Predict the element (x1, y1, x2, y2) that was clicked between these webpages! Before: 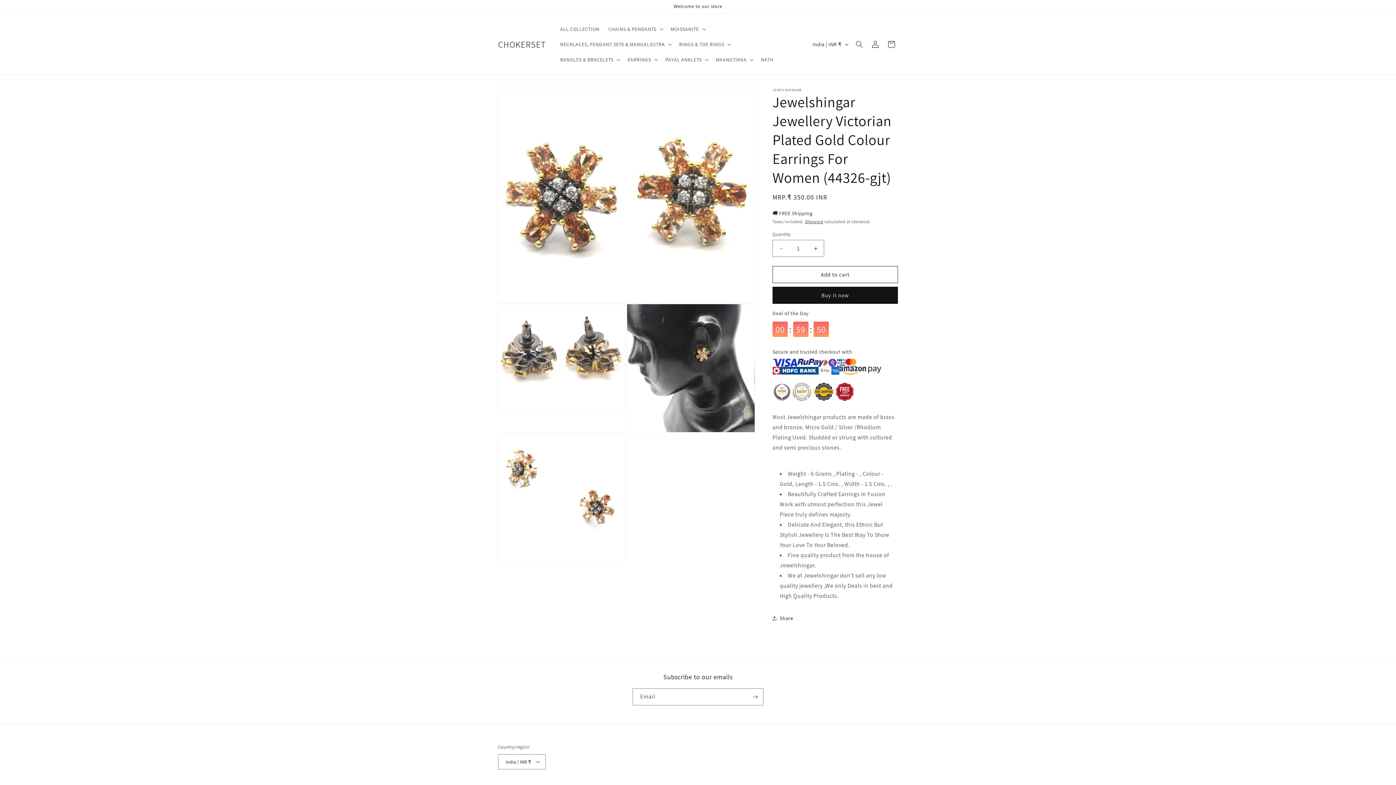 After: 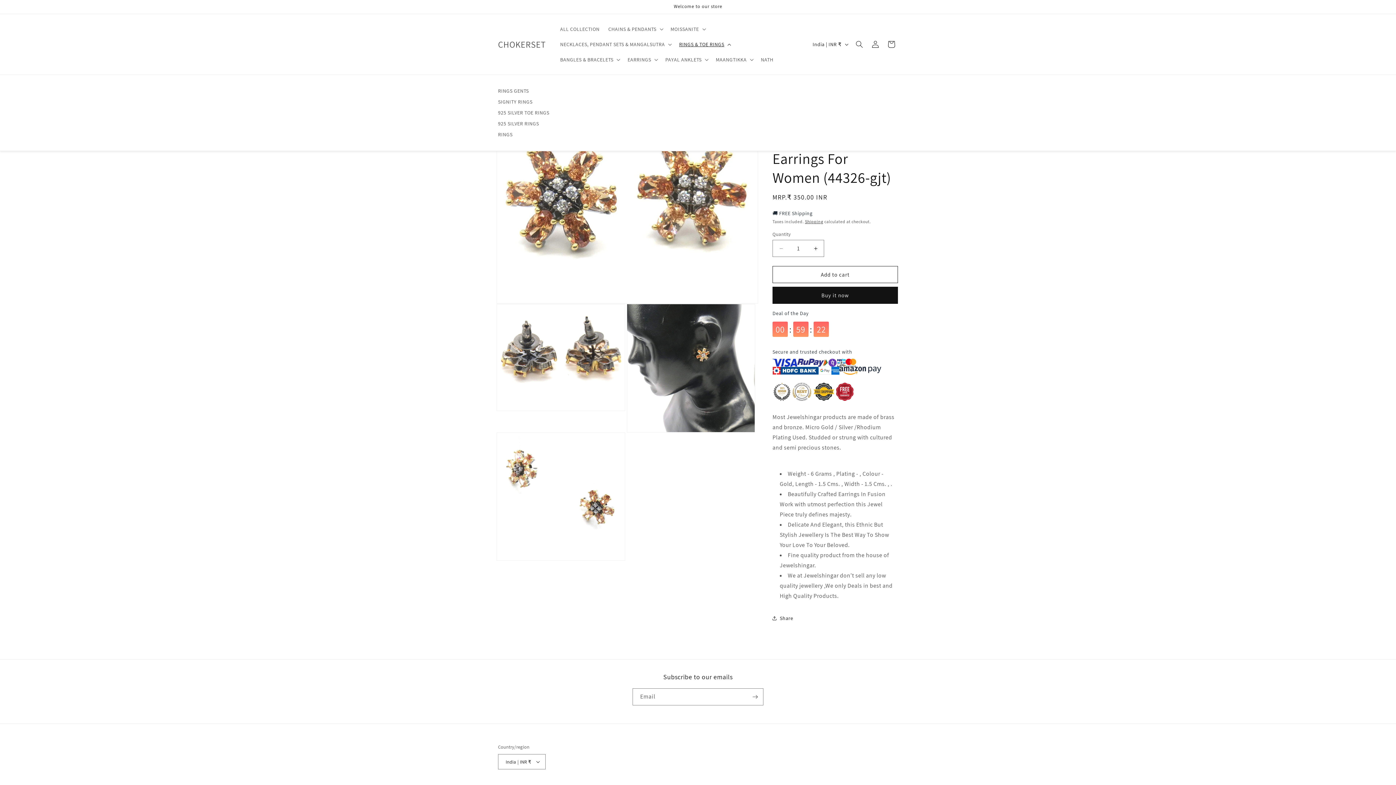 Action: bbox: (674, 36, 734, 52) label: RINGS & TOE RINGS